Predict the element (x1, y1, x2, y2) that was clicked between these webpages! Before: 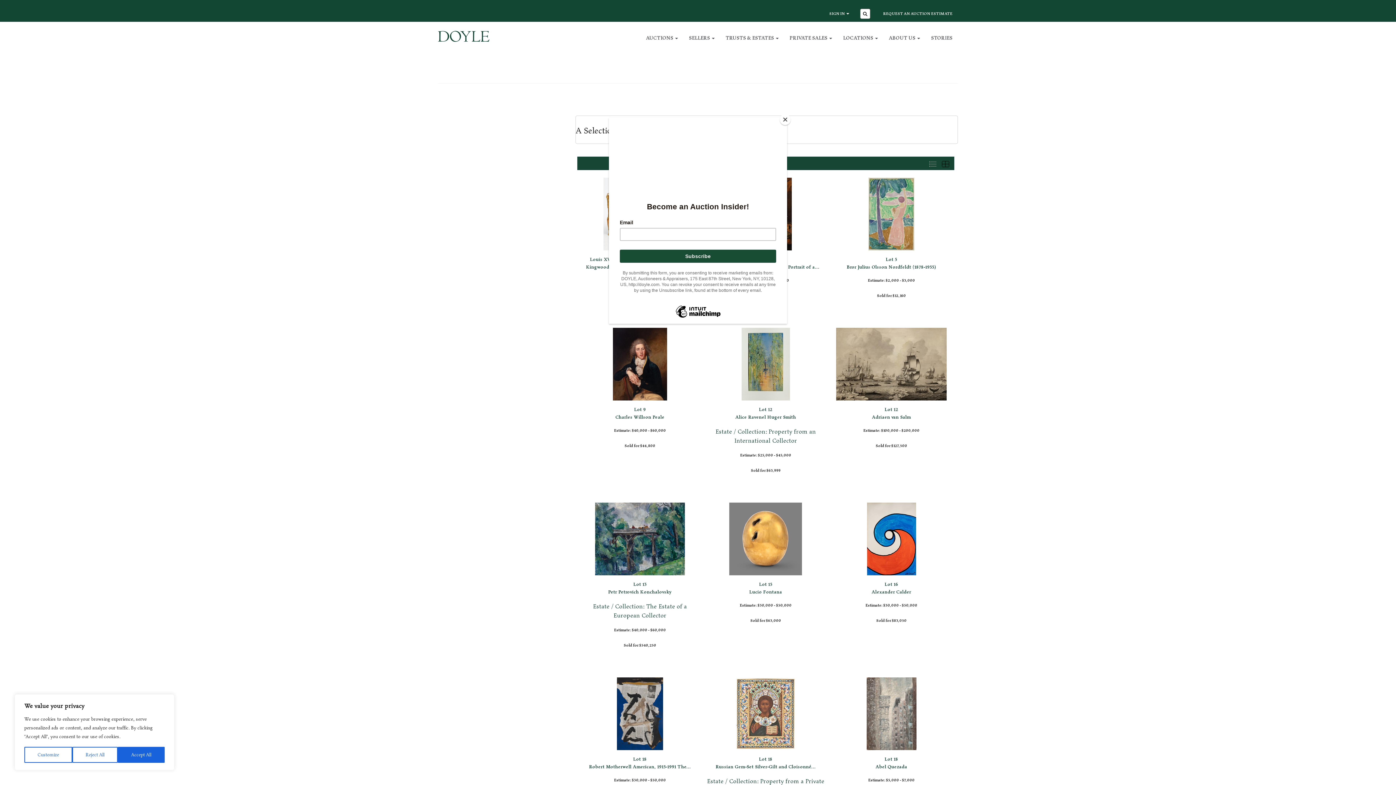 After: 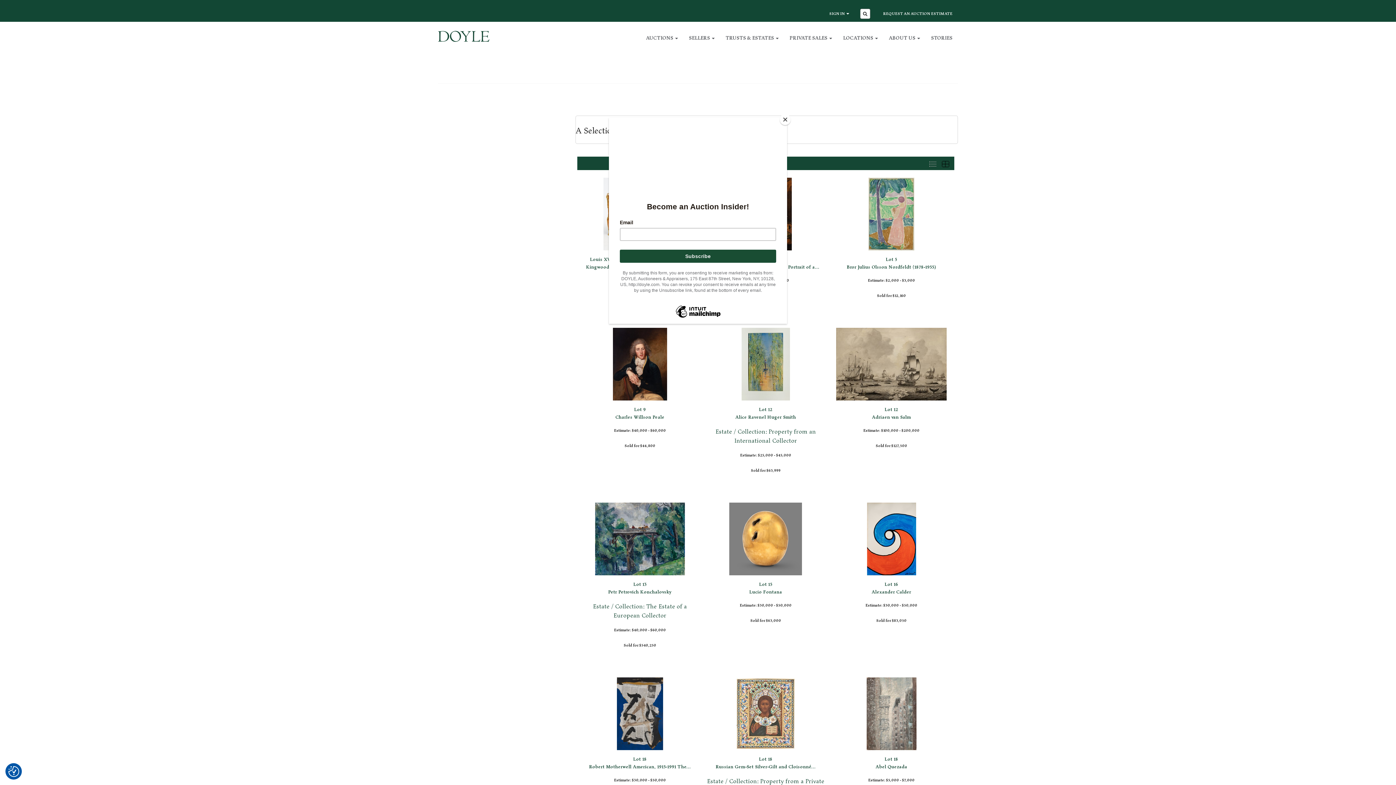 Action: label: Accept All bbox: (117, 747, 164, 763)